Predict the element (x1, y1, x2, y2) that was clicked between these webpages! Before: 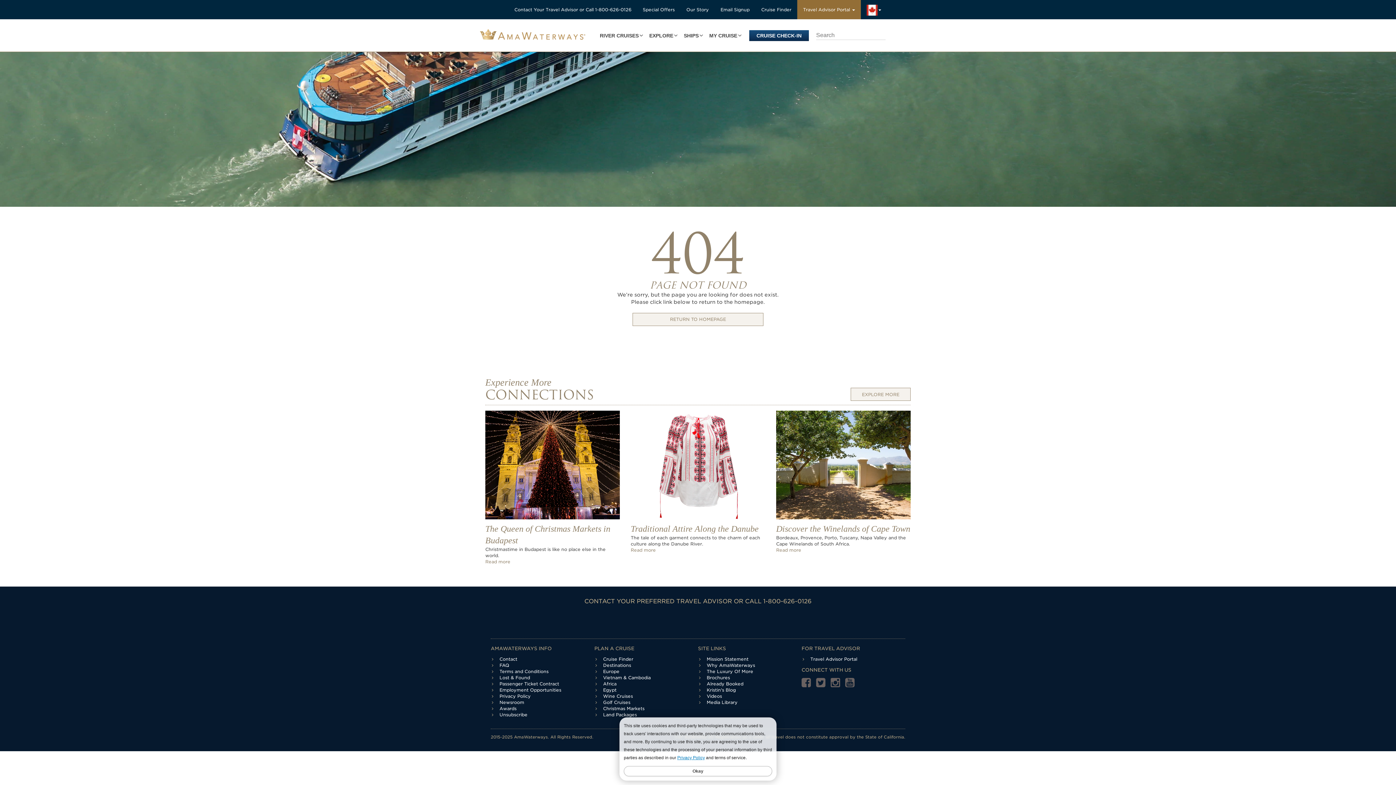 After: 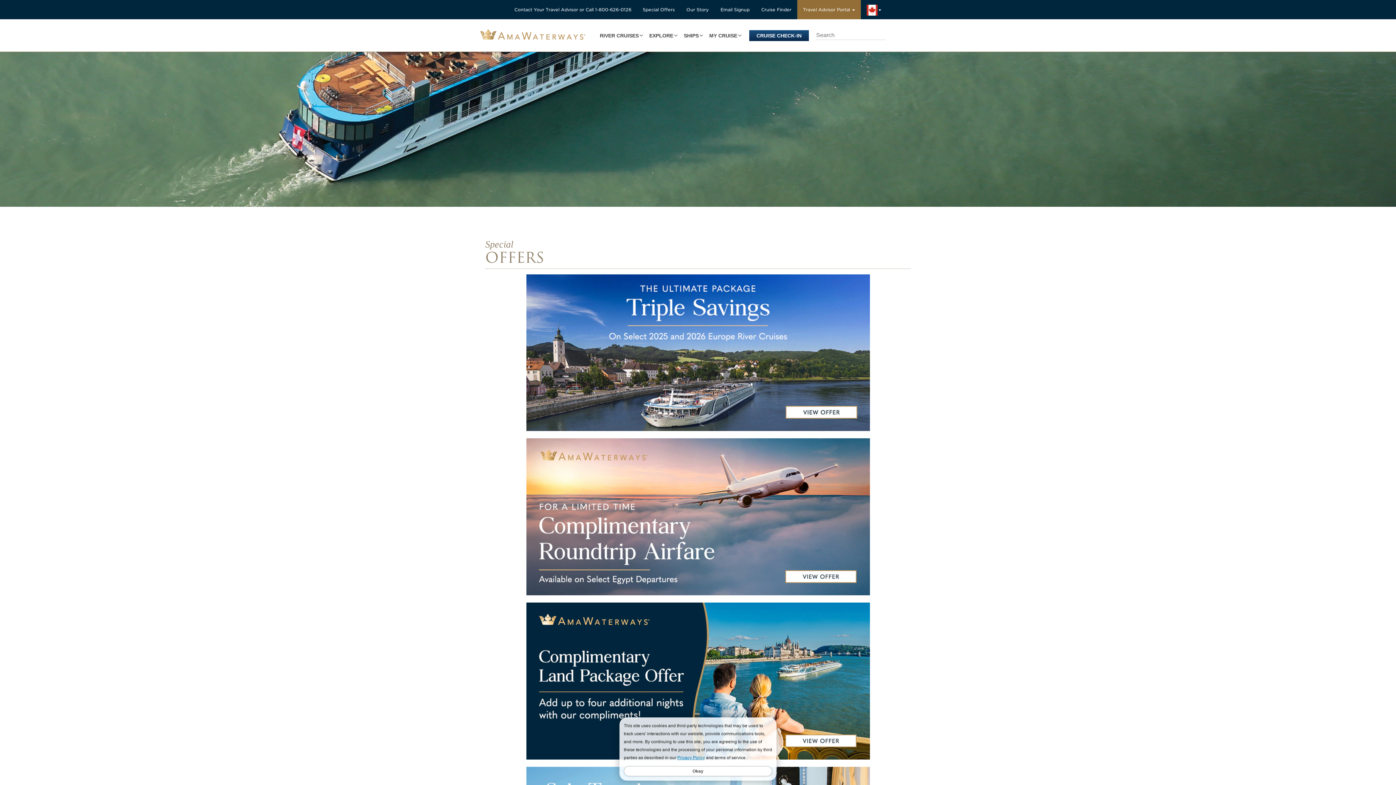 Action: bbox: (637, 0, 680, 19) label: Special Offers